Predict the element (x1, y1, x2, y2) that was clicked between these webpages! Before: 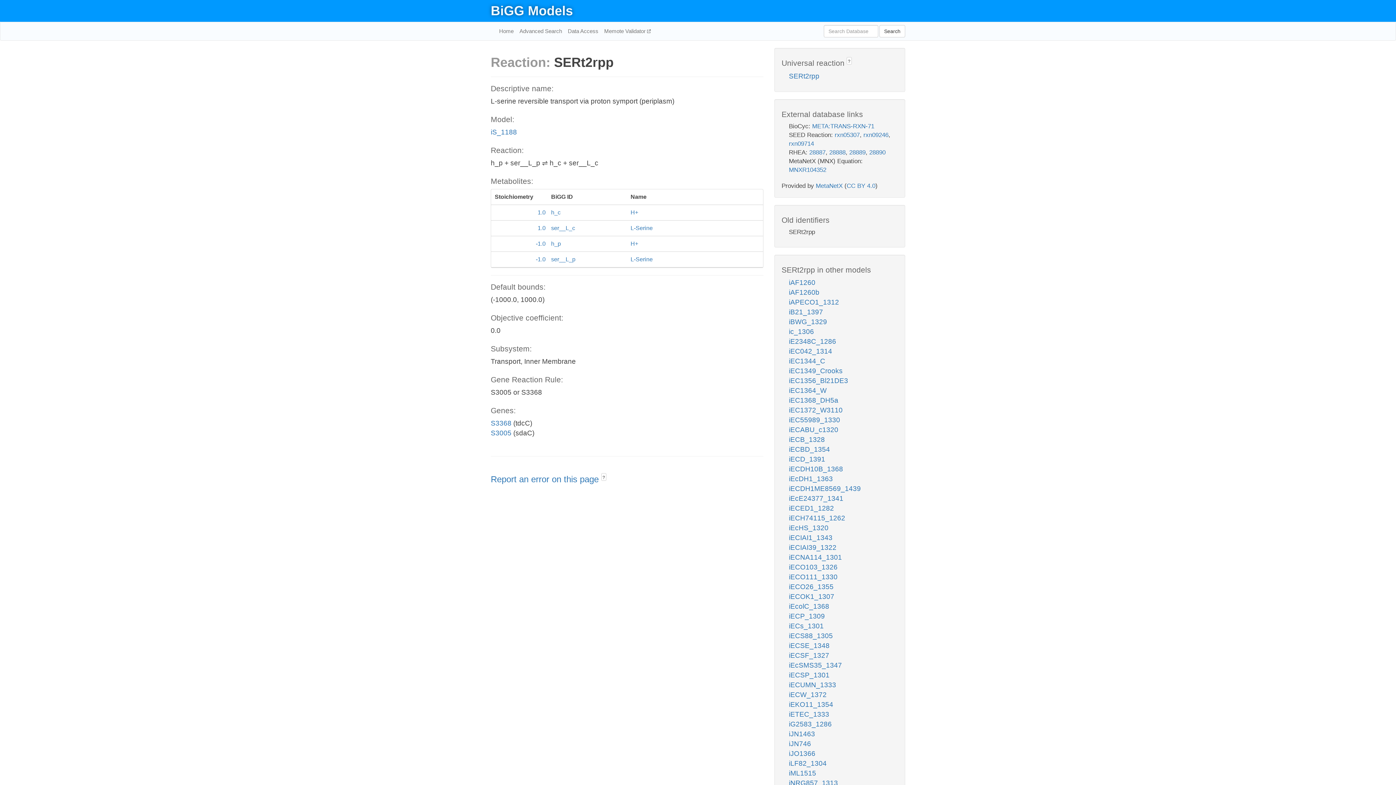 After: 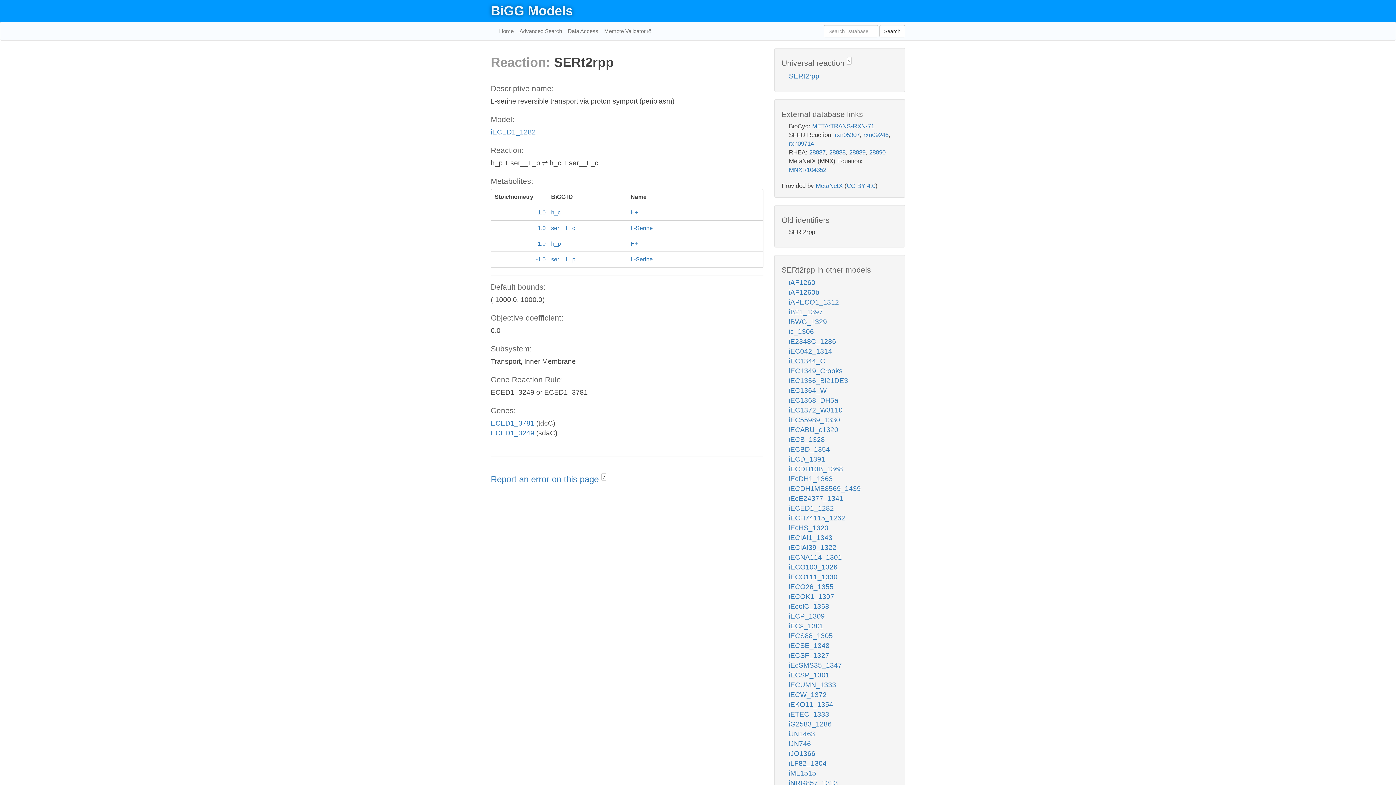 Action: bbox: (789, 504, 834, 512) label: iECED1_1282